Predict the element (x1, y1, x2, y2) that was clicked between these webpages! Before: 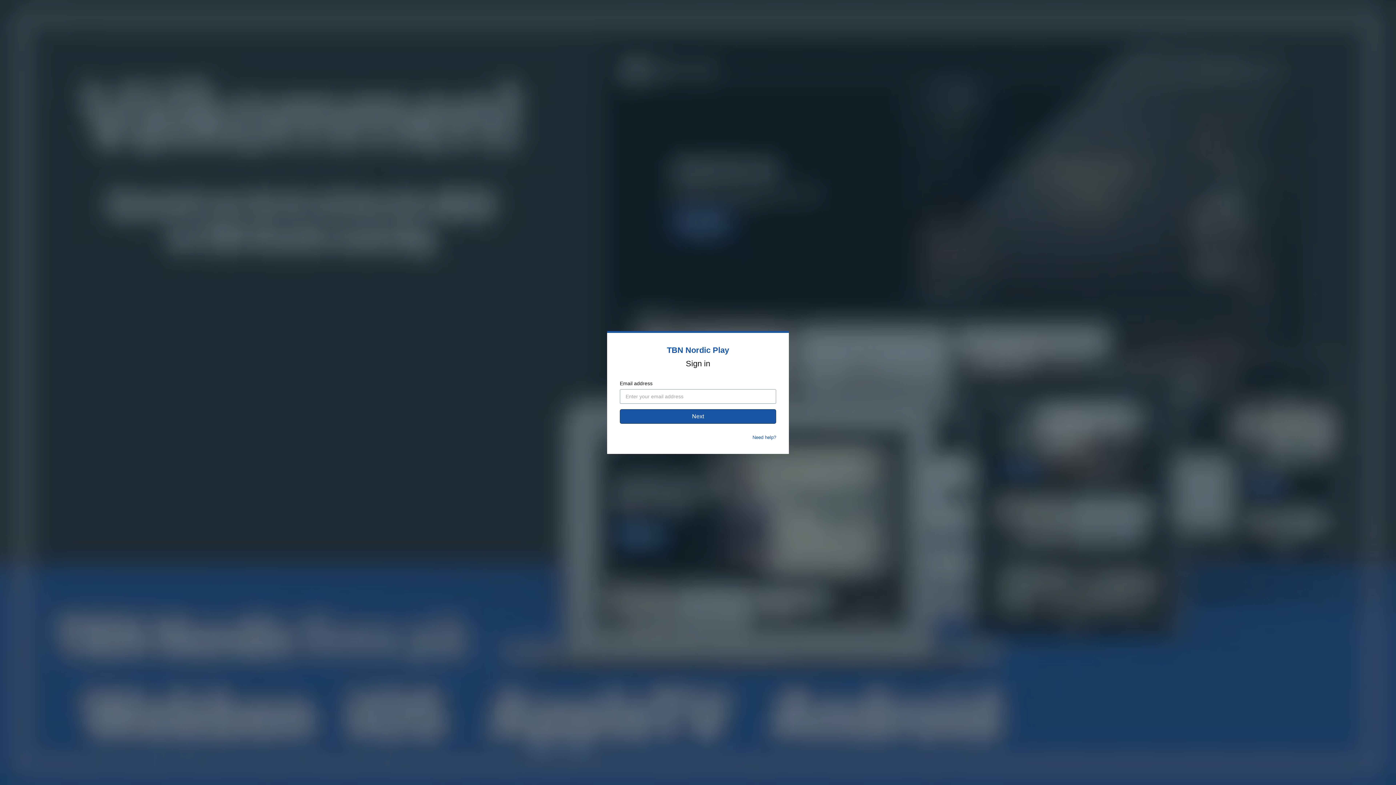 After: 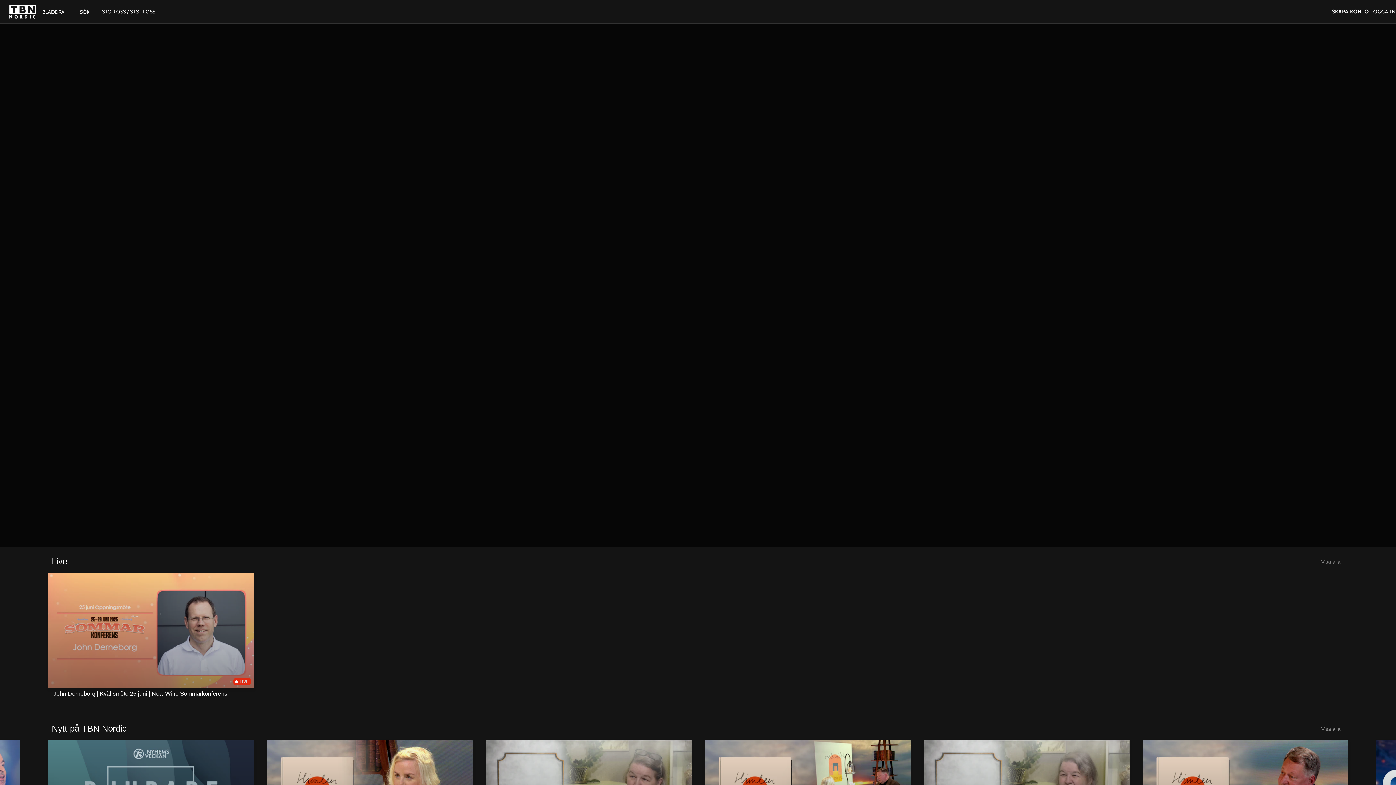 Action: bbox: (667, 345, 729, 354) label: TBN Nordic Play